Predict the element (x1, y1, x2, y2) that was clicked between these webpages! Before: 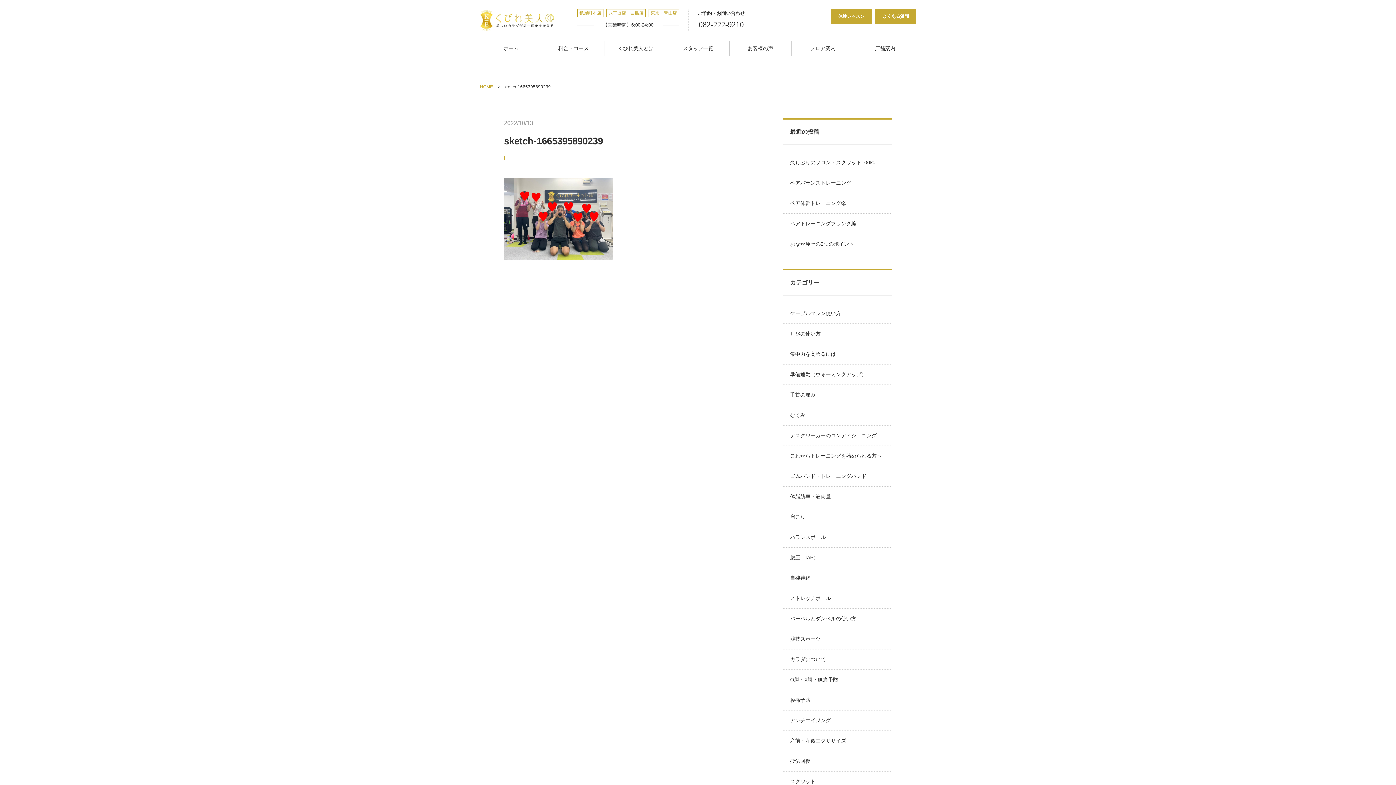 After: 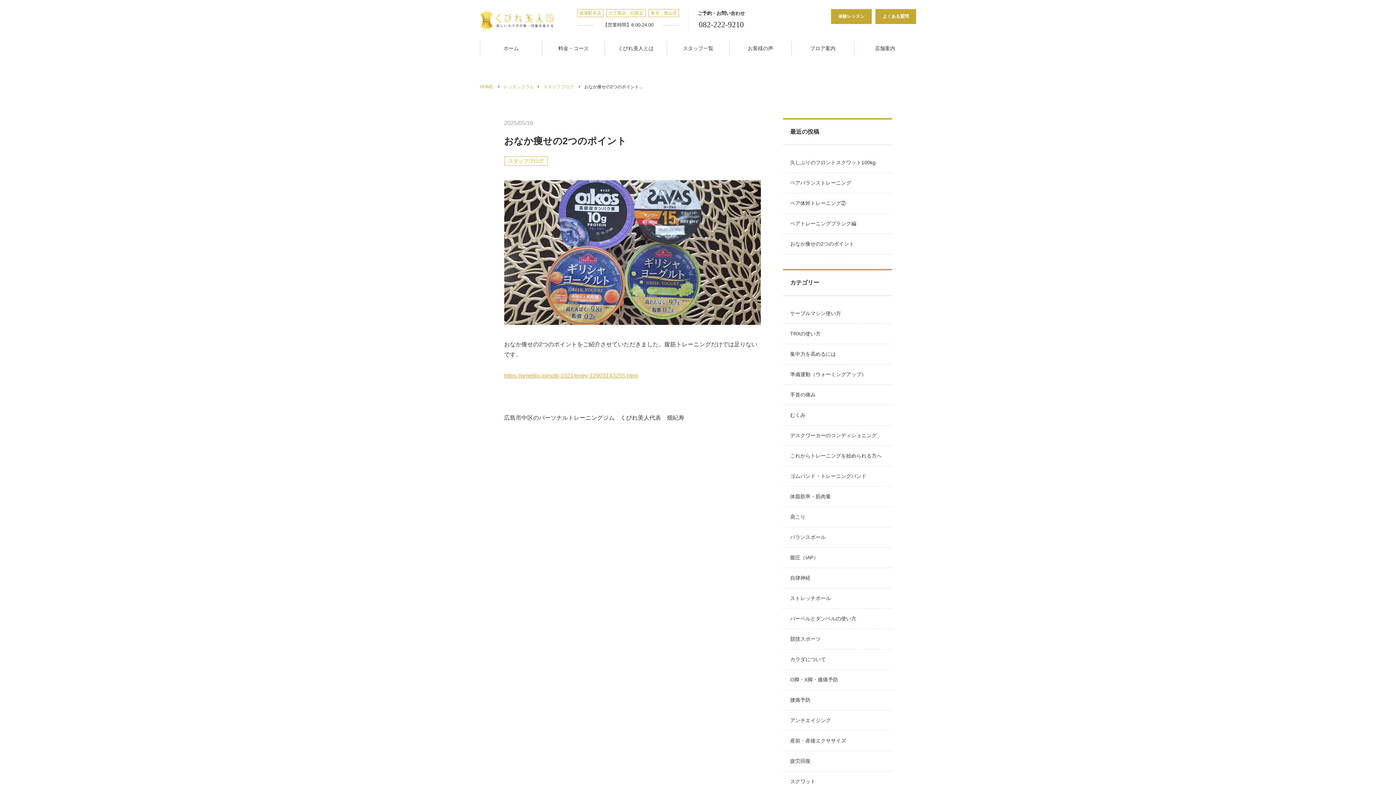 Action: bbox: (783, 234, 892, 254) label: おなか痩せの2つのポイント